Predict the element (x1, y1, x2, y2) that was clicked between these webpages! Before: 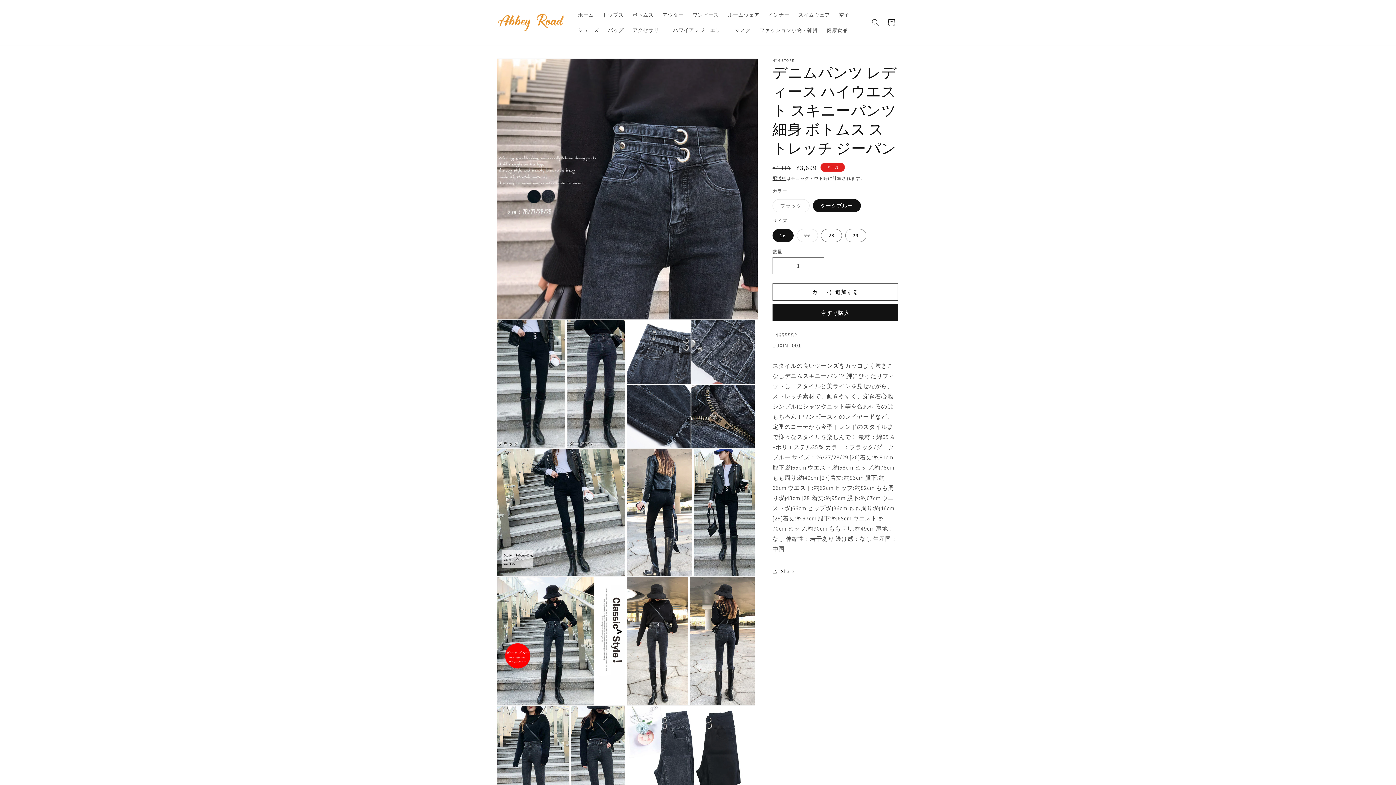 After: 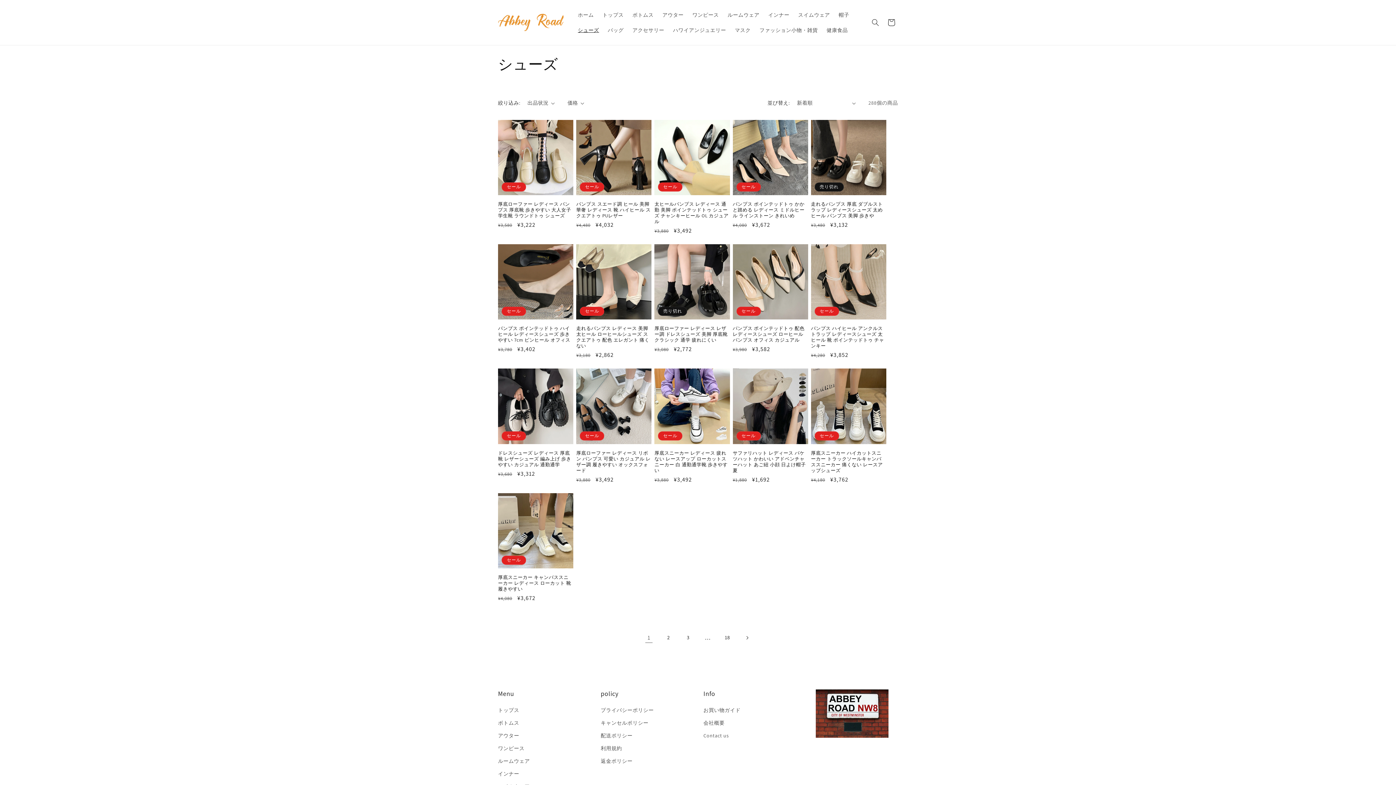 Action: label: シューズ bbox: (573, 22, 603, 37)